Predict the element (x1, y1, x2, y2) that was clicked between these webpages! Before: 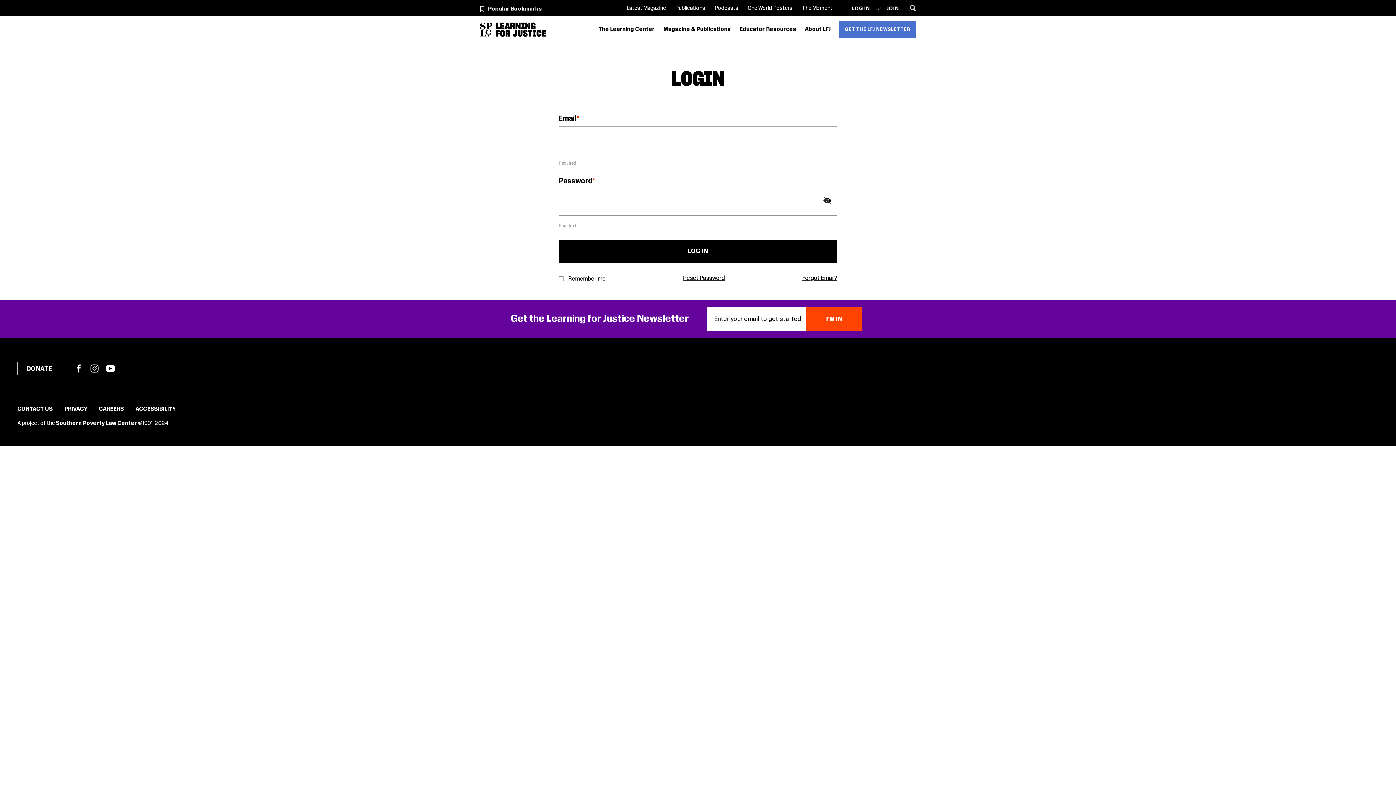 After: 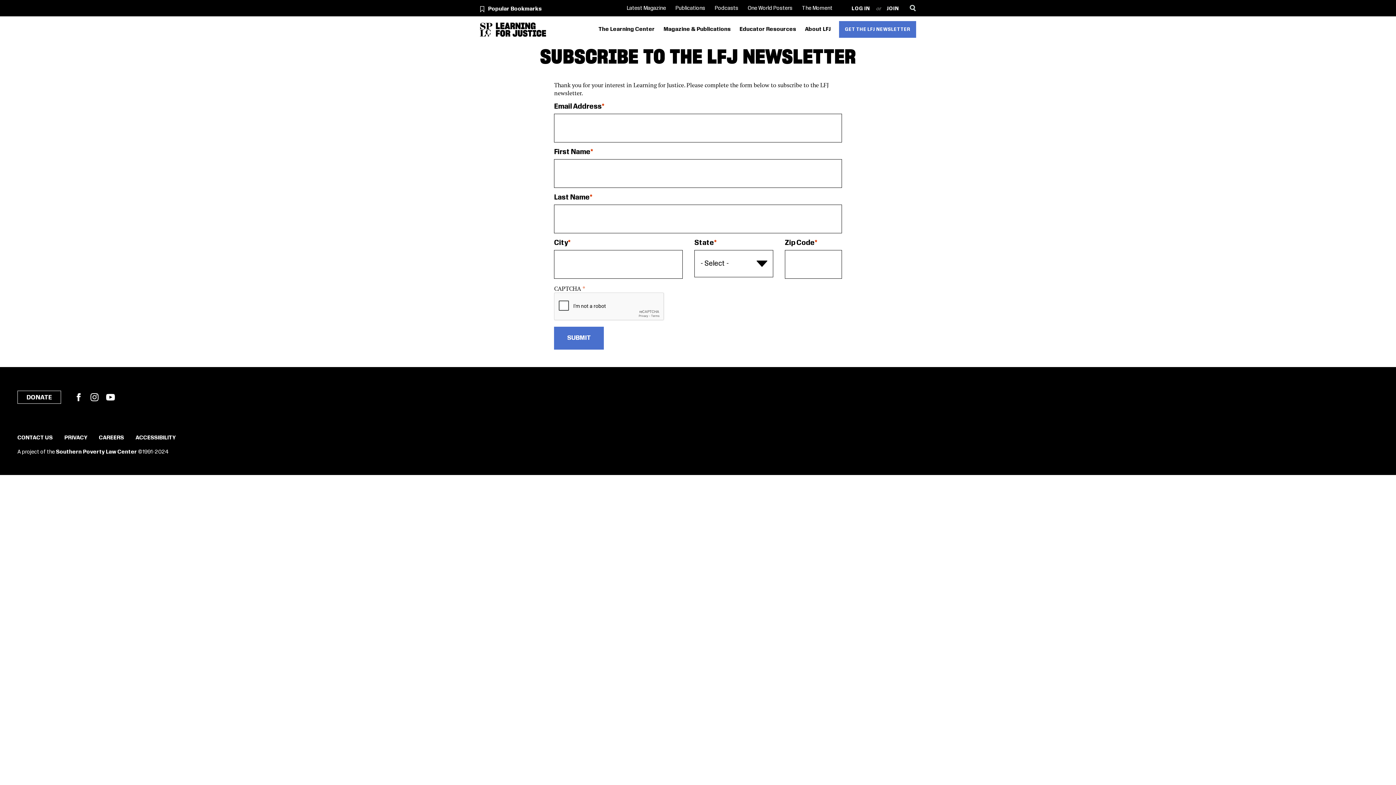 Action: label: GET THE LFJ NEWSLETTER bbox: (839, 21, 916, 37)